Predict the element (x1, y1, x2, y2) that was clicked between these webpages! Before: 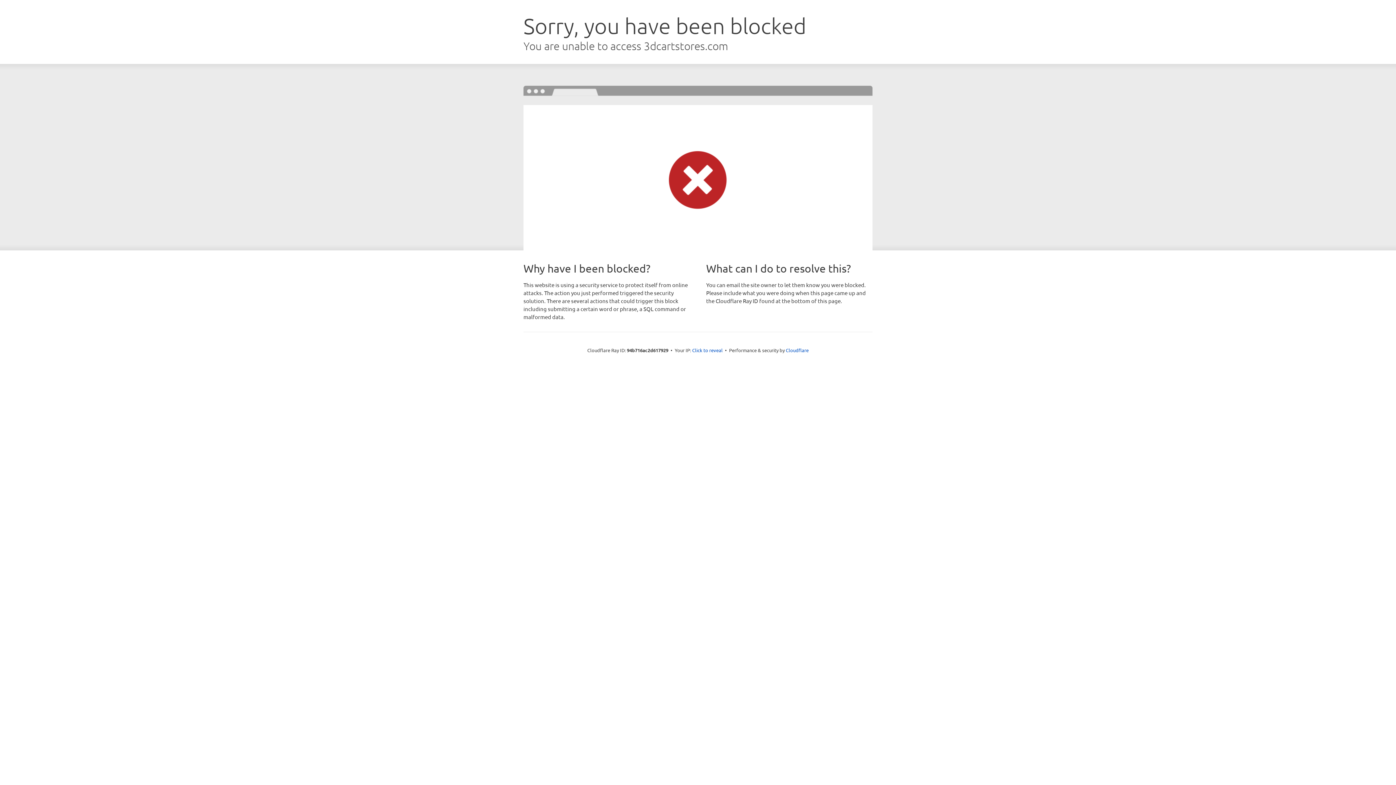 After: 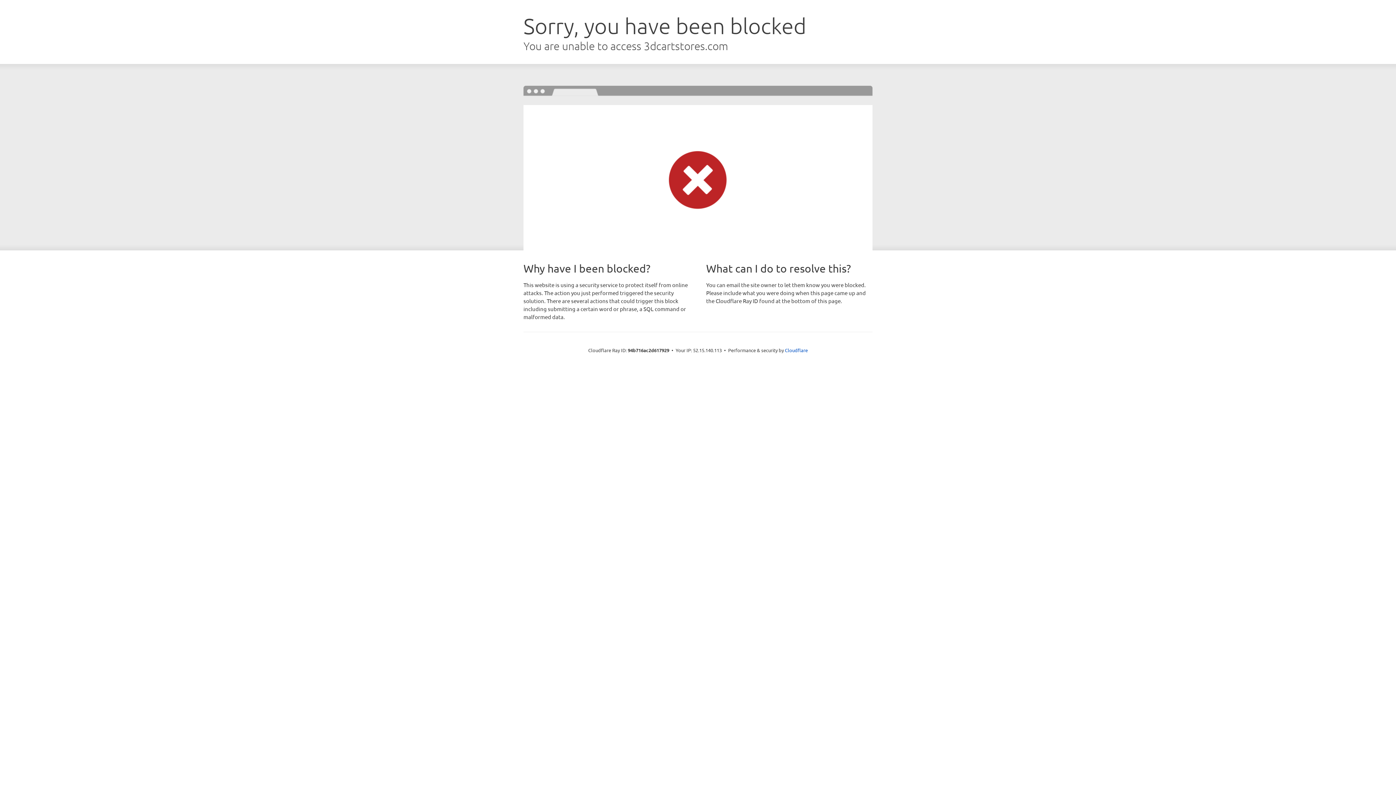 Action: bbox: (692, 346, 722, 353) label: Click to reveal